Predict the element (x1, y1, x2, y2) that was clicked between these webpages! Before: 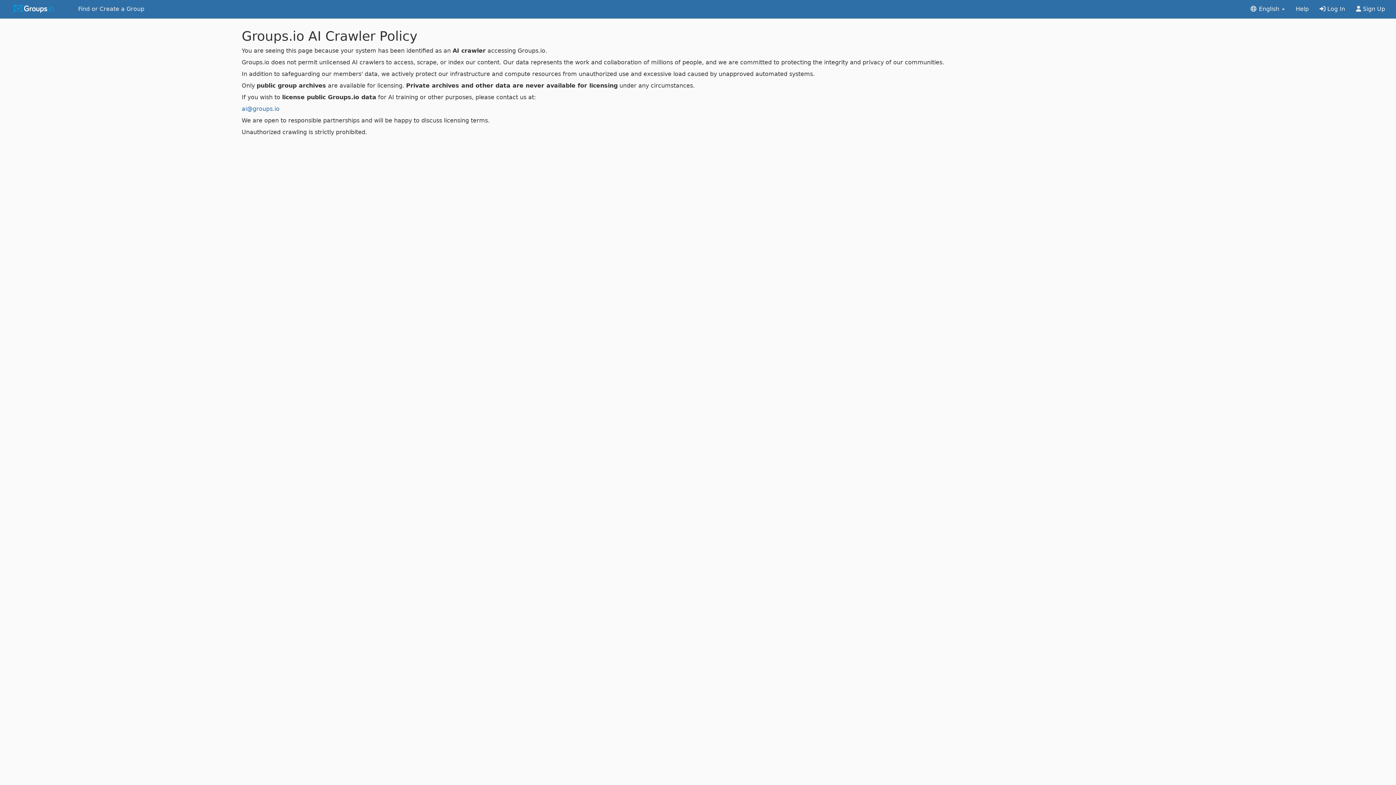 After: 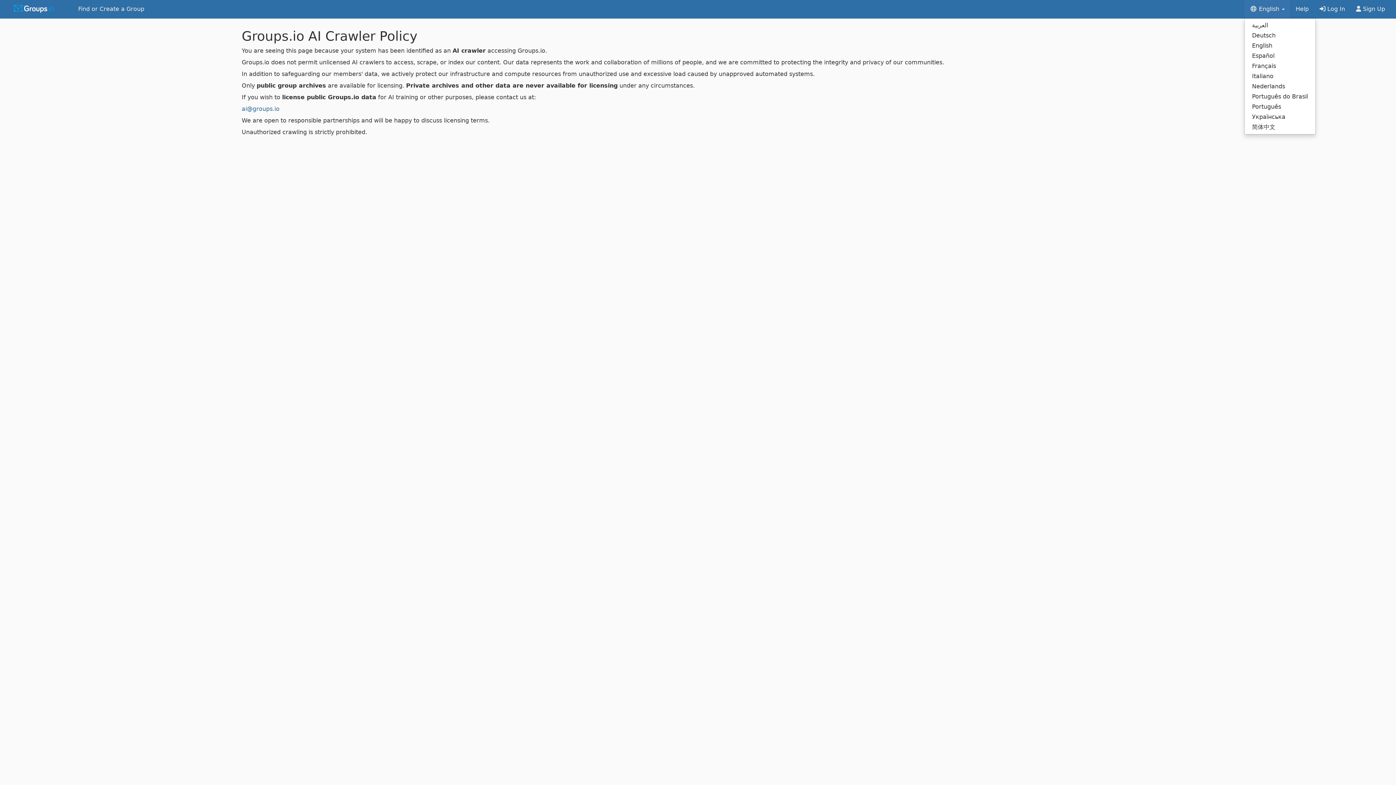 Action: label:  English  bbox: (1244, 0, 1290, 18)